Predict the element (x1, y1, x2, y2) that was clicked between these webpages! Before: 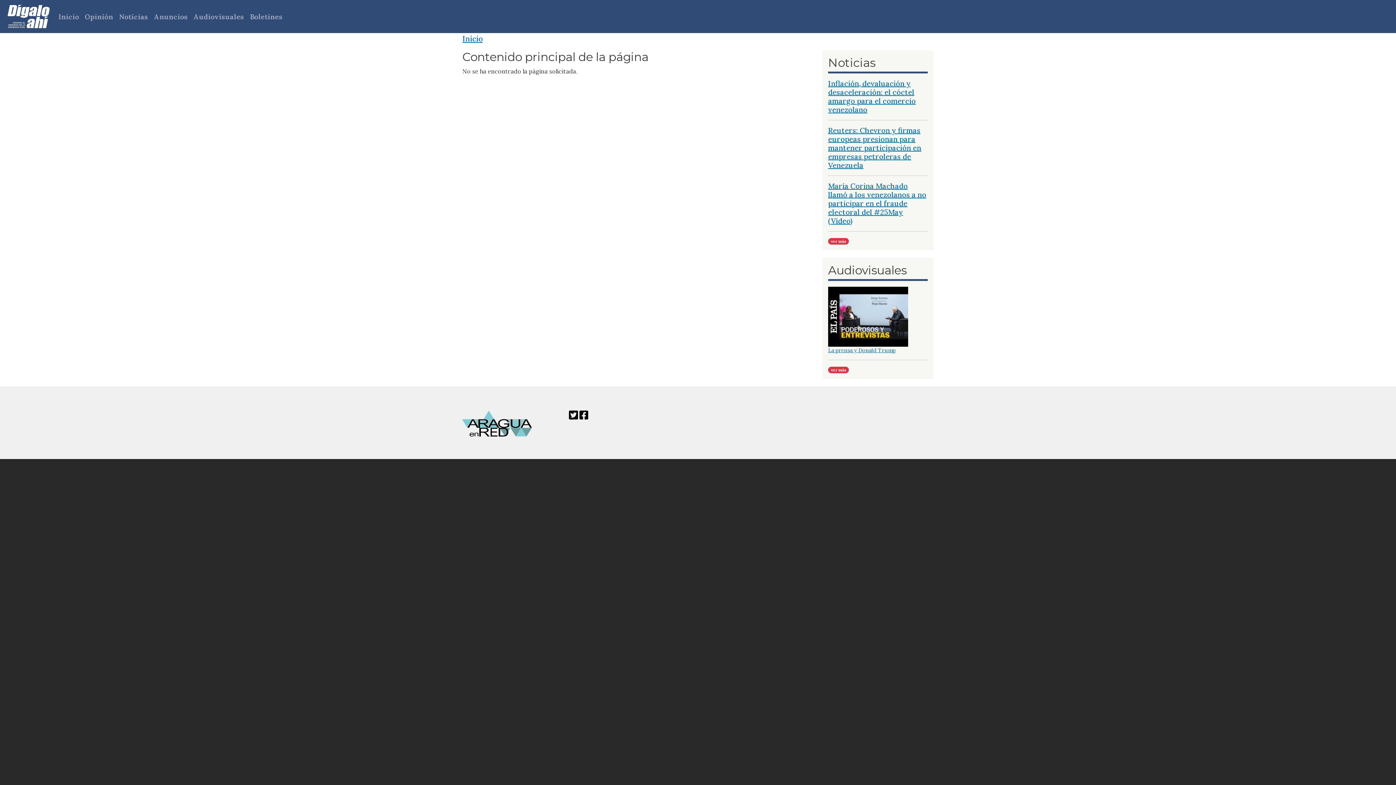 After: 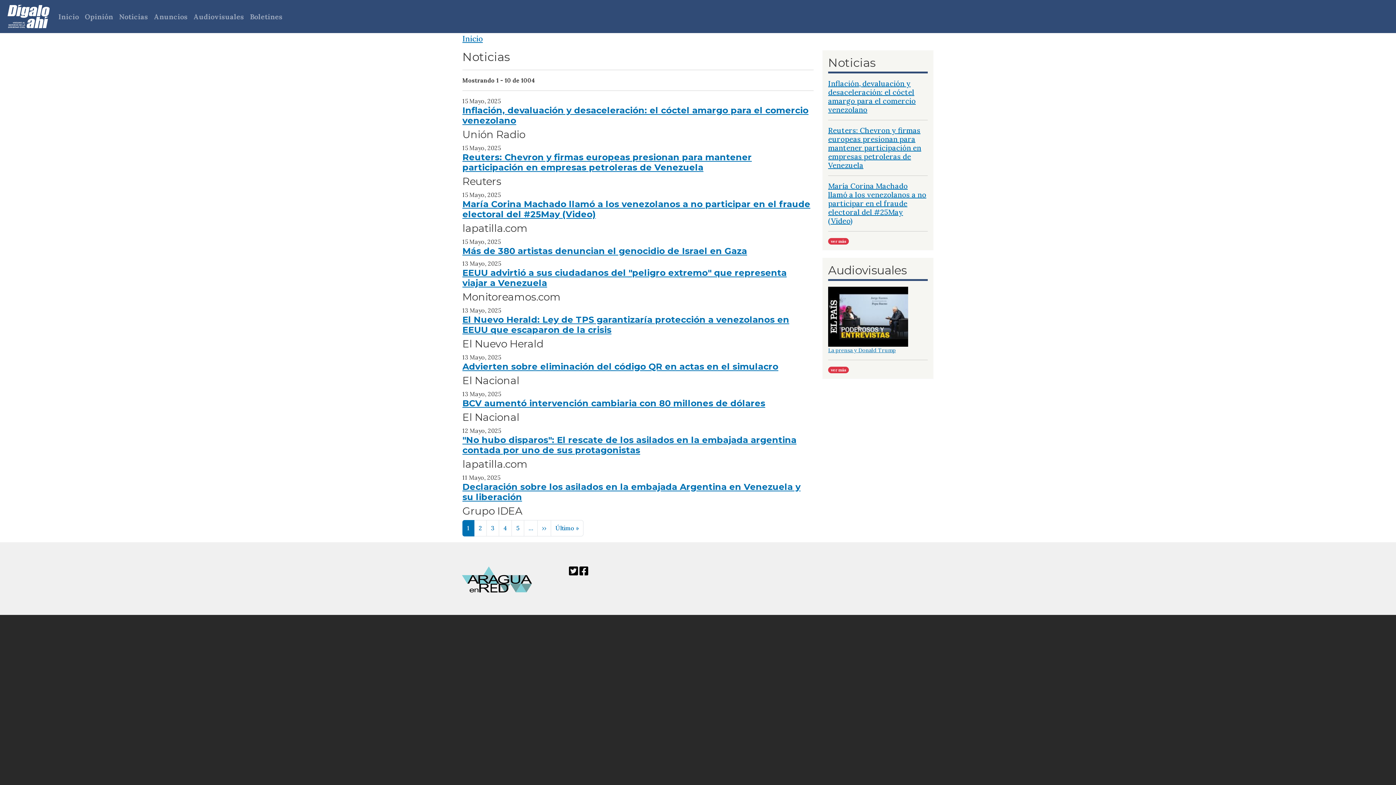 Action: bbox: (828, 237, 849, 244) label: ver más